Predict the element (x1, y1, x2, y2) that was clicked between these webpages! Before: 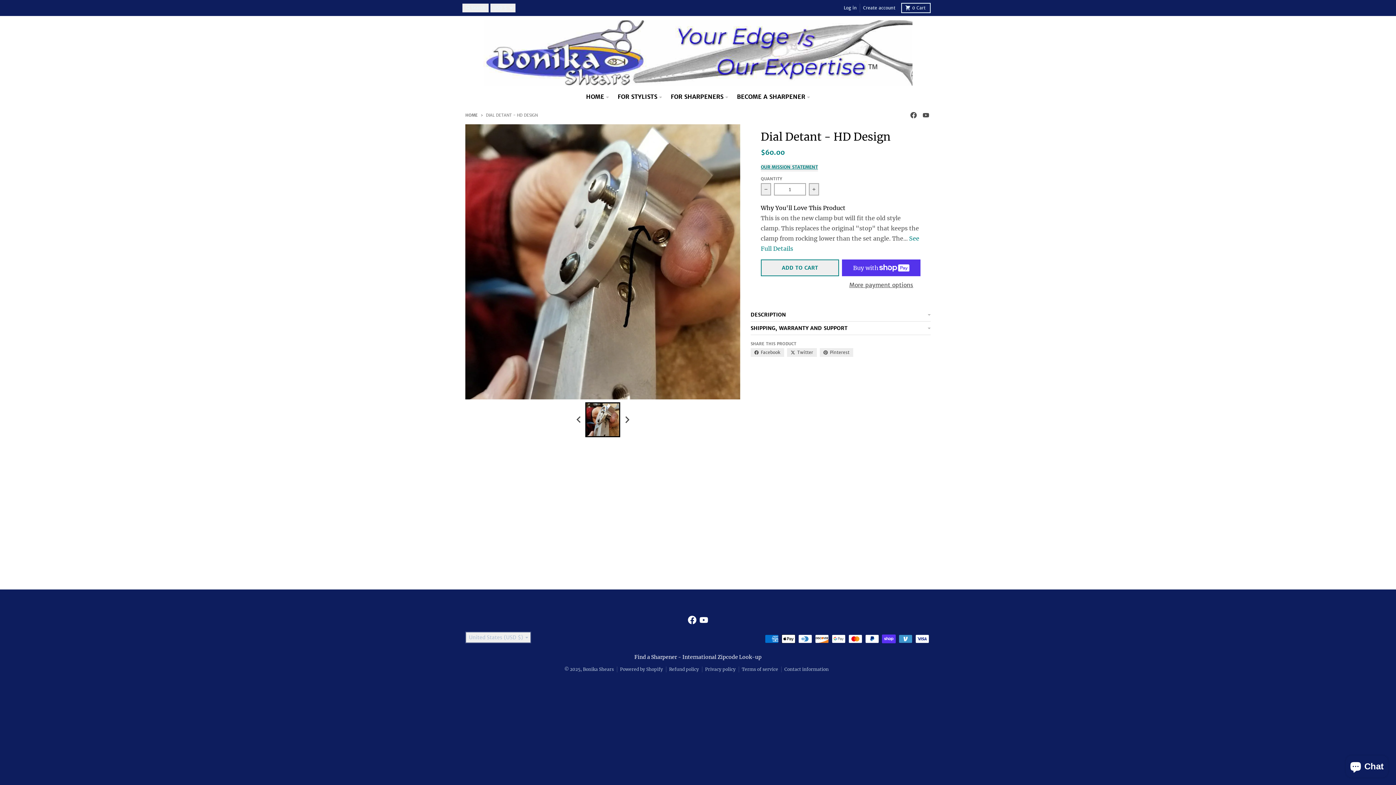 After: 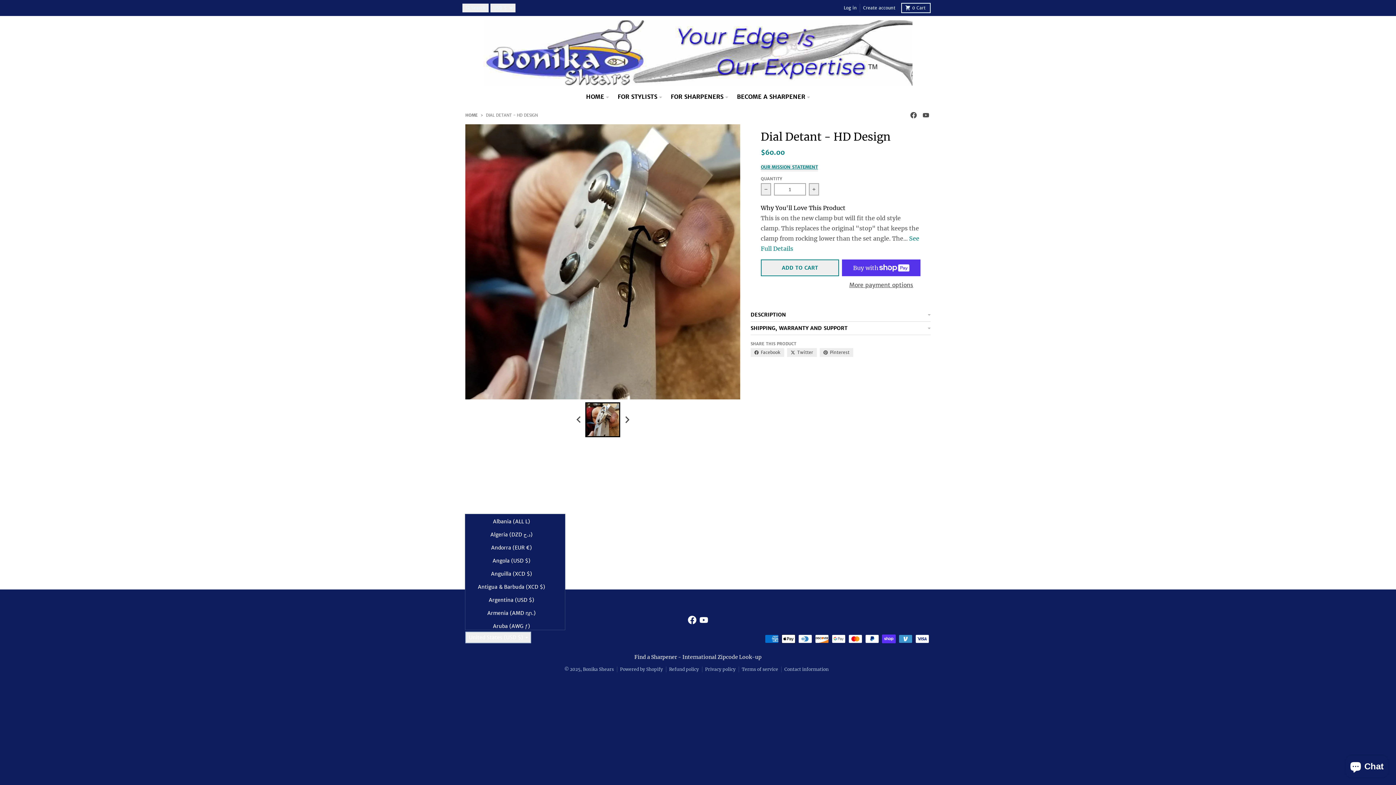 Action: label: United States (USD $) bbox: (465, 631, 531, 643)